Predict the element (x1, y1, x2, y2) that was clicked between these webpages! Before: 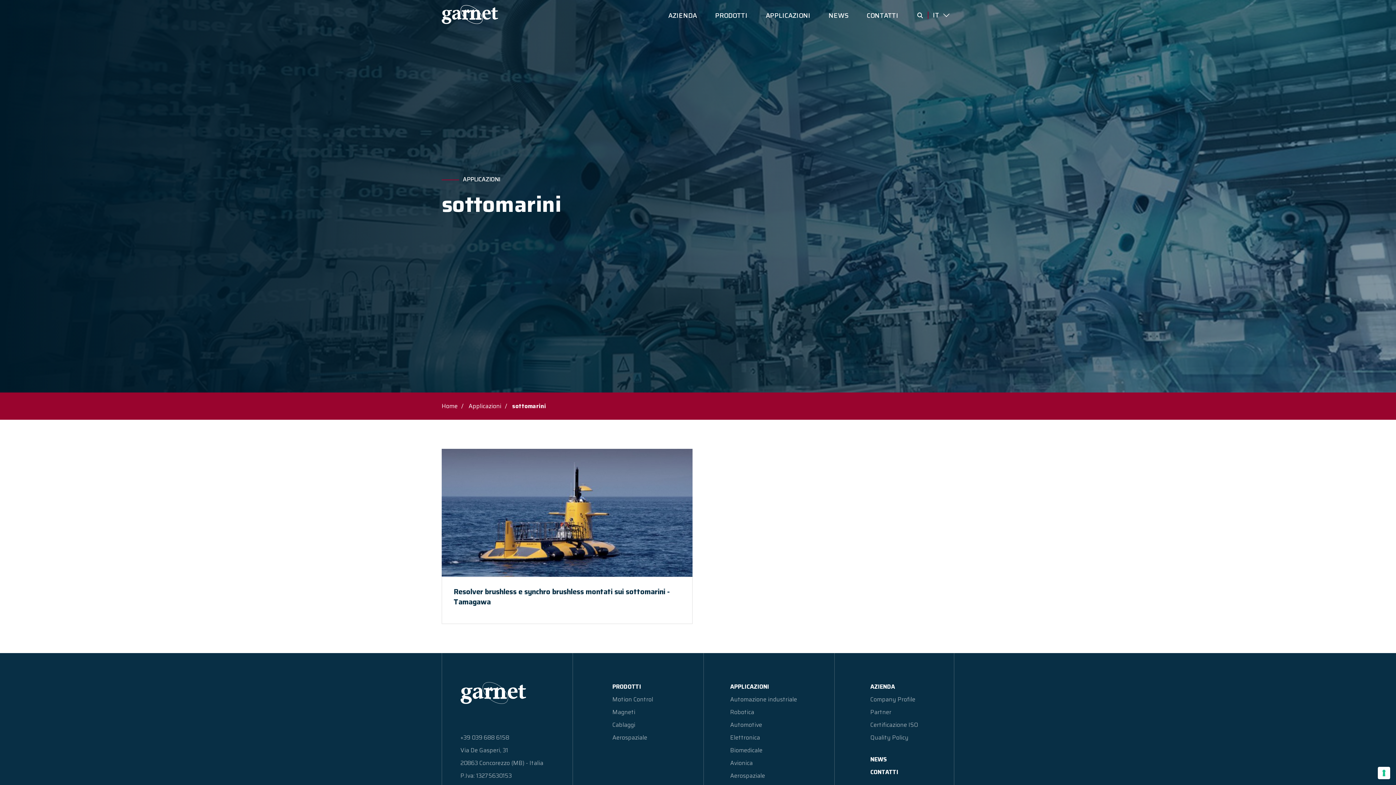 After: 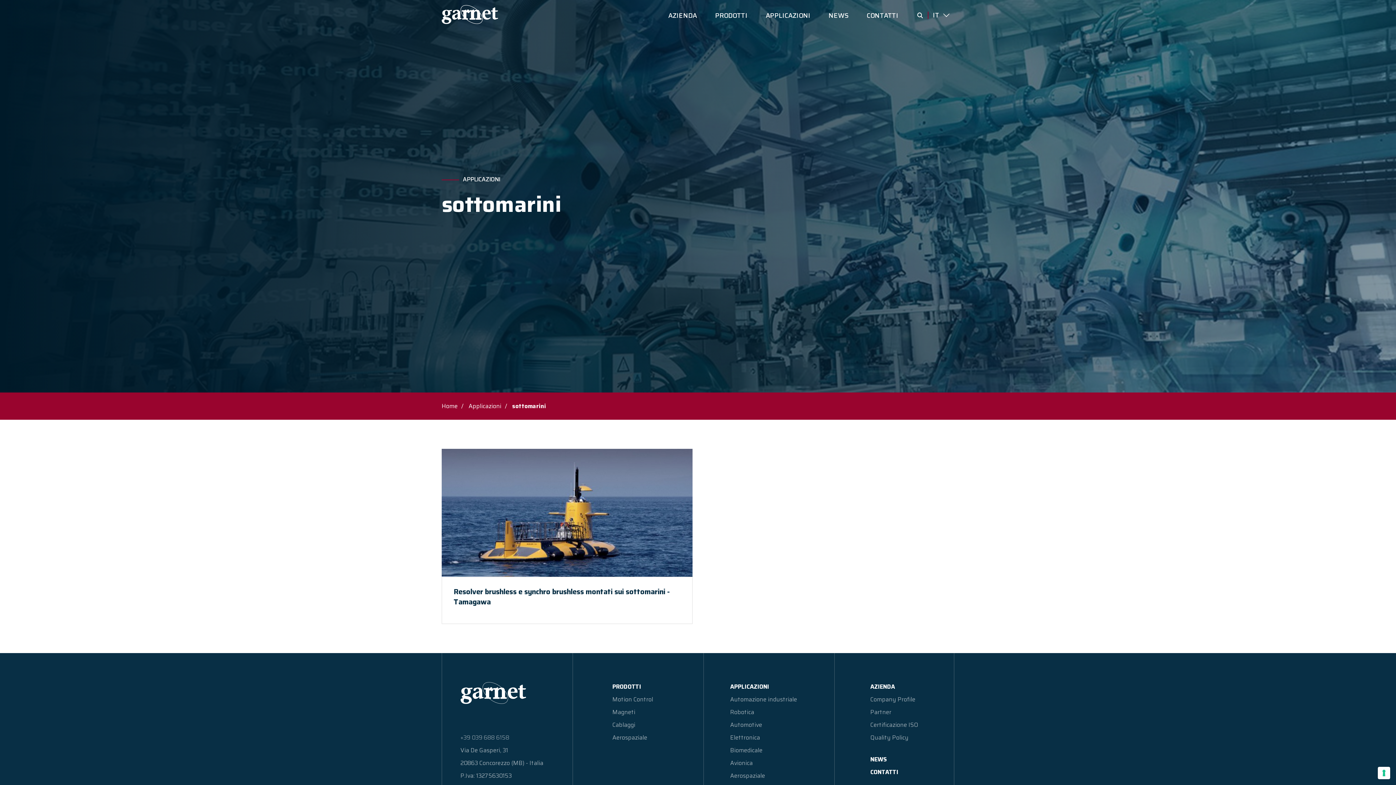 Action: bbox: (460, 733, 509, 742) label: +39 039 688 6158